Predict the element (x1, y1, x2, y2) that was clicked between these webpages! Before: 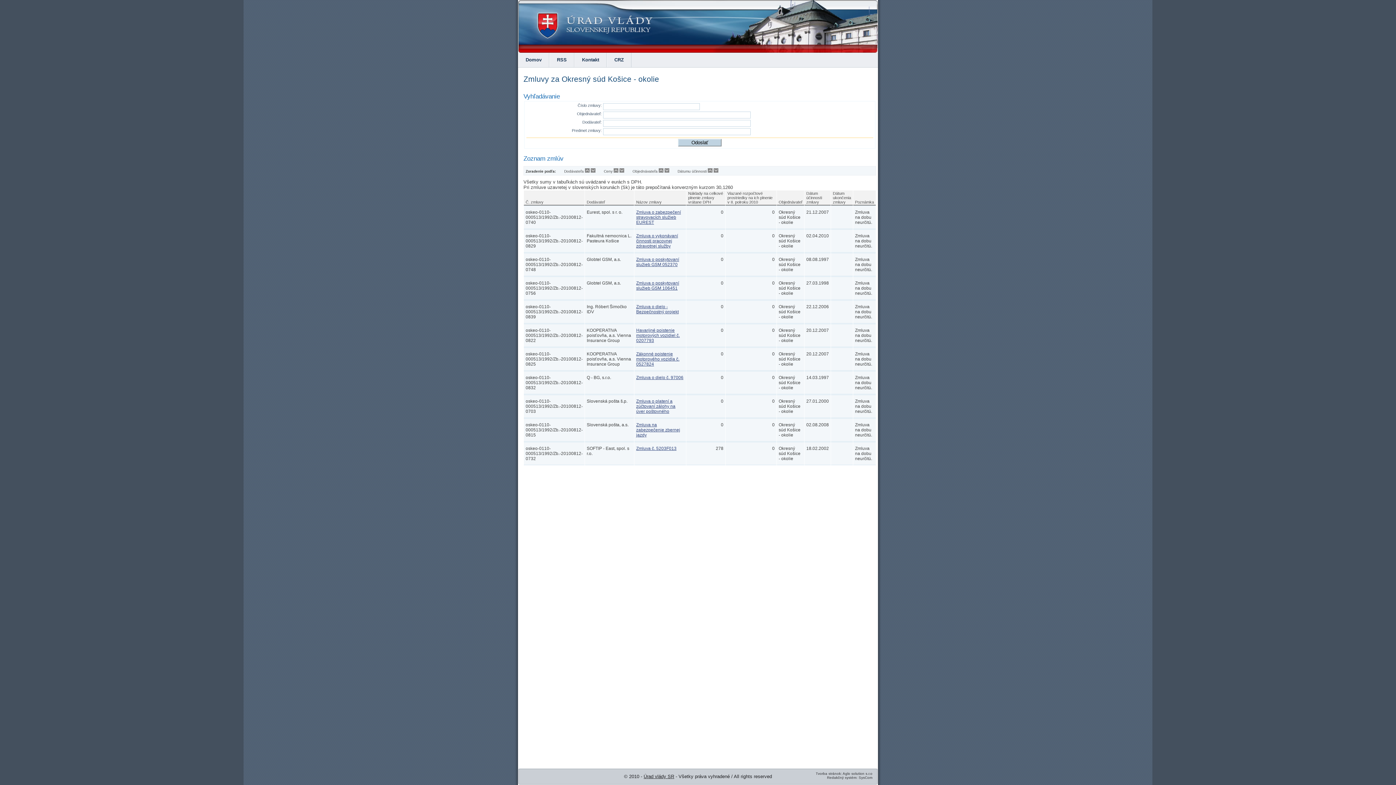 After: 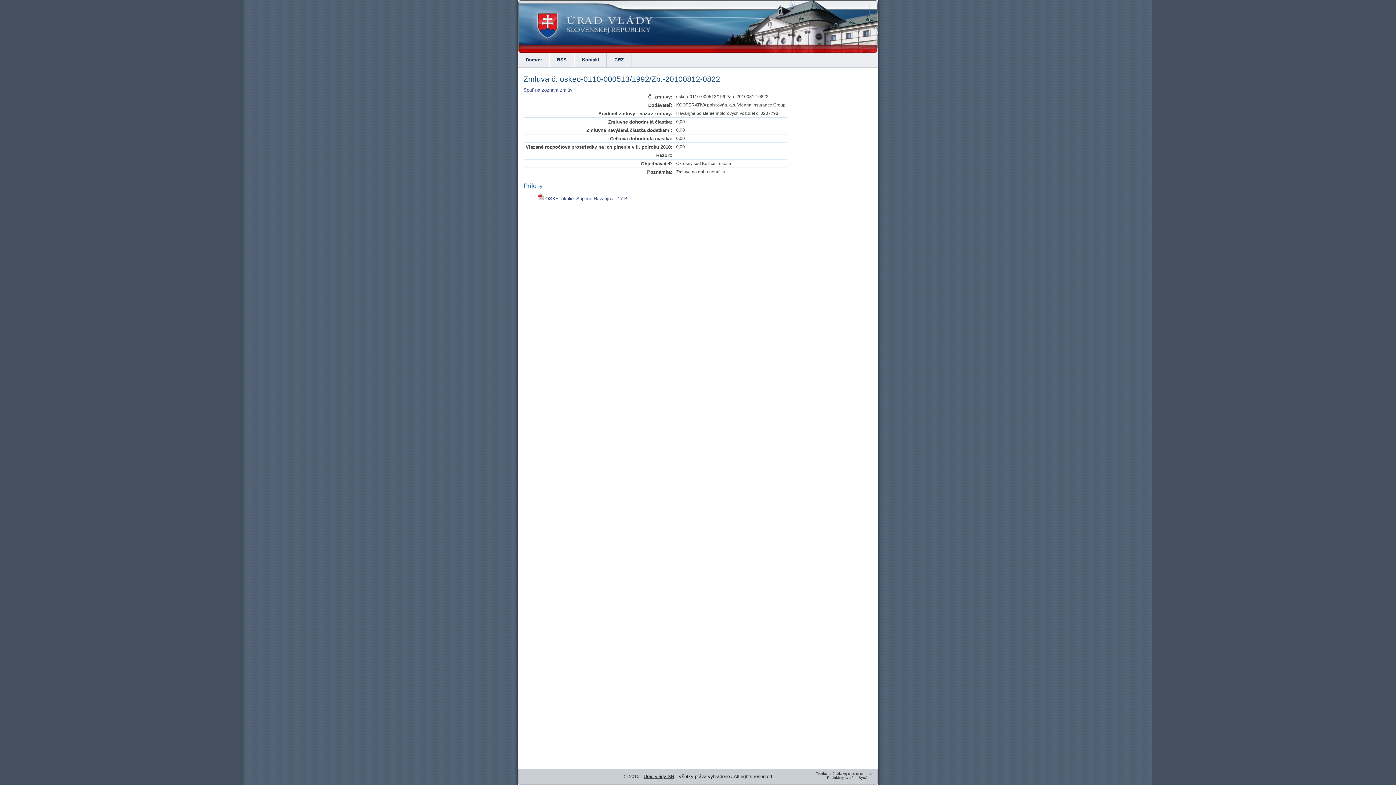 Action: bbox: (636, 328, 680, 343) label: Havarijné poistenie motorových vozidiel č. 0207793